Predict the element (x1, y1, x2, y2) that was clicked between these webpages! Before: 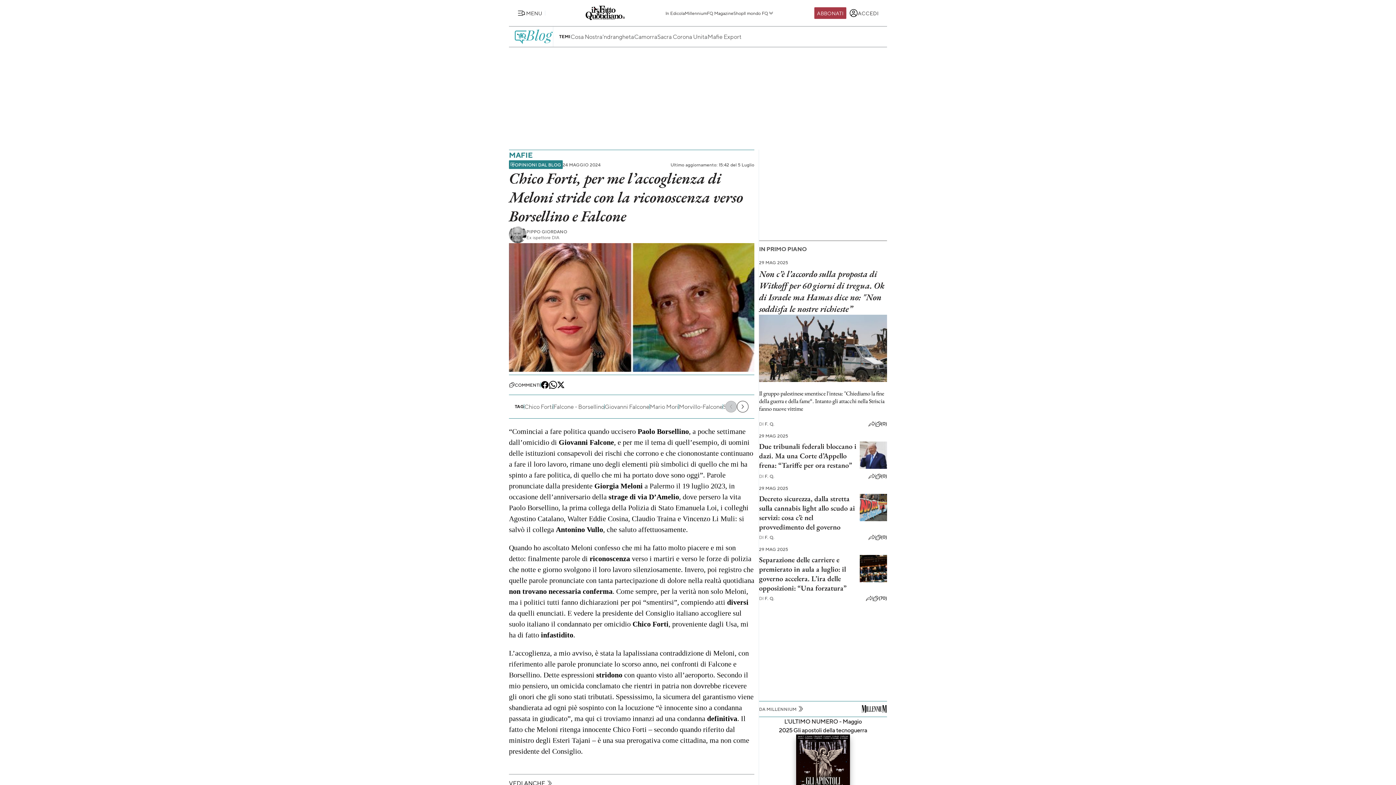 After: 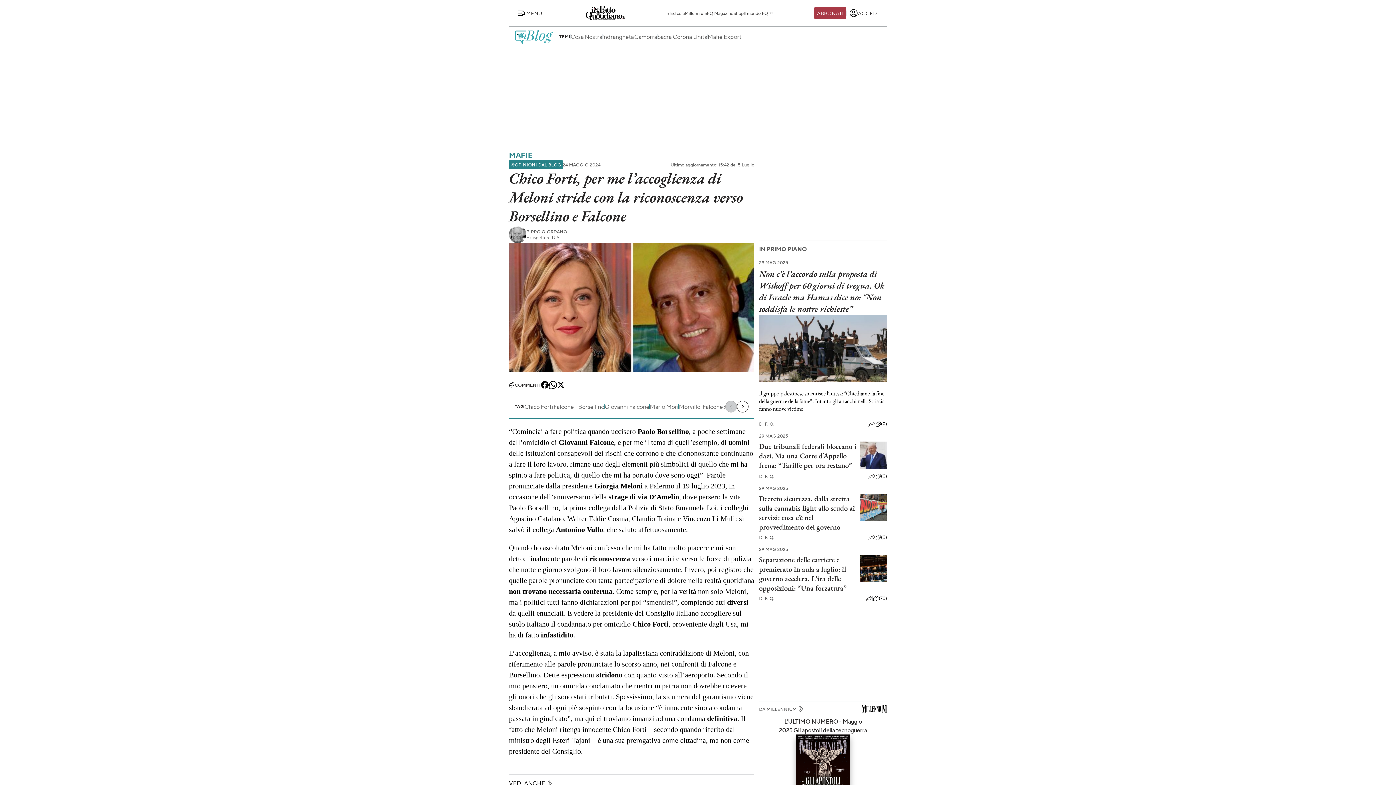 Action: bbox: (549, 381, 557, 389)